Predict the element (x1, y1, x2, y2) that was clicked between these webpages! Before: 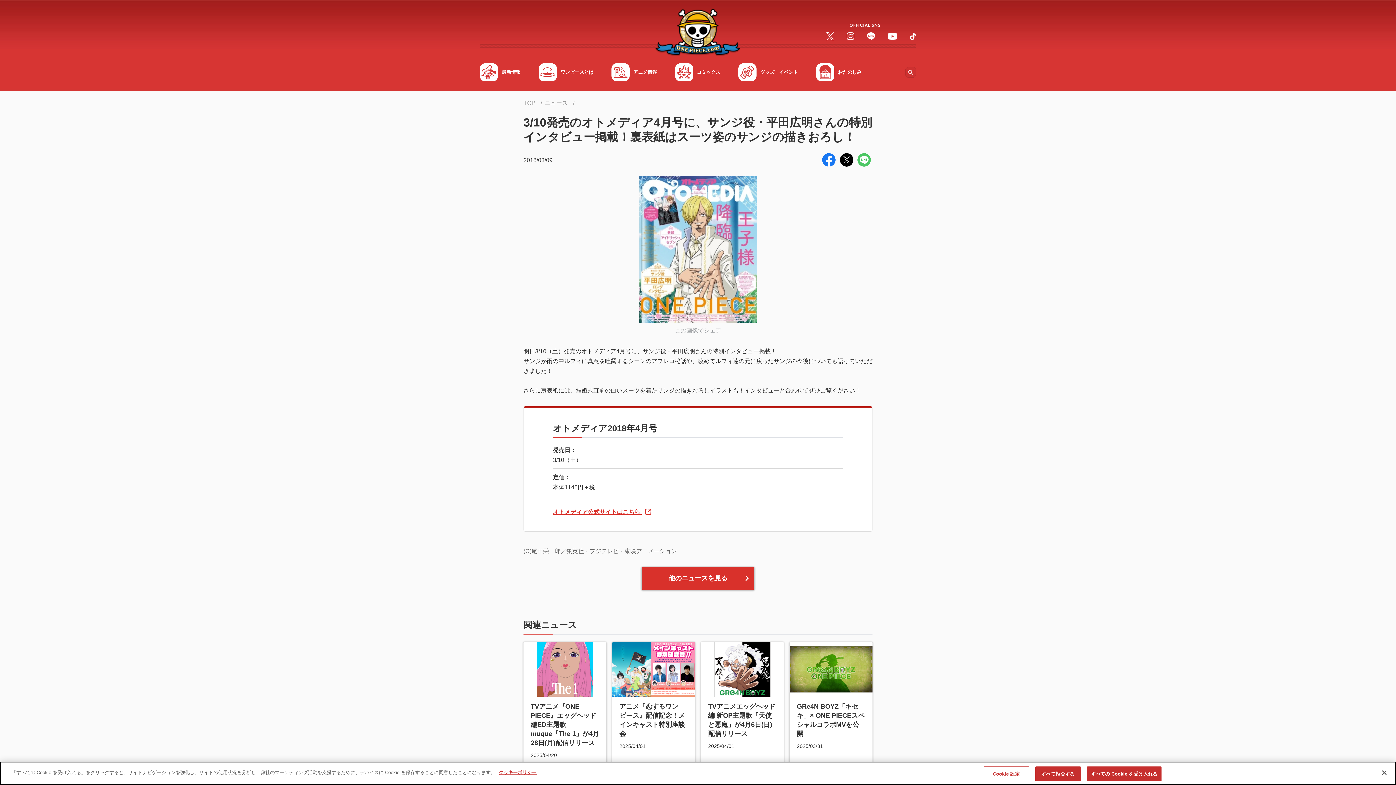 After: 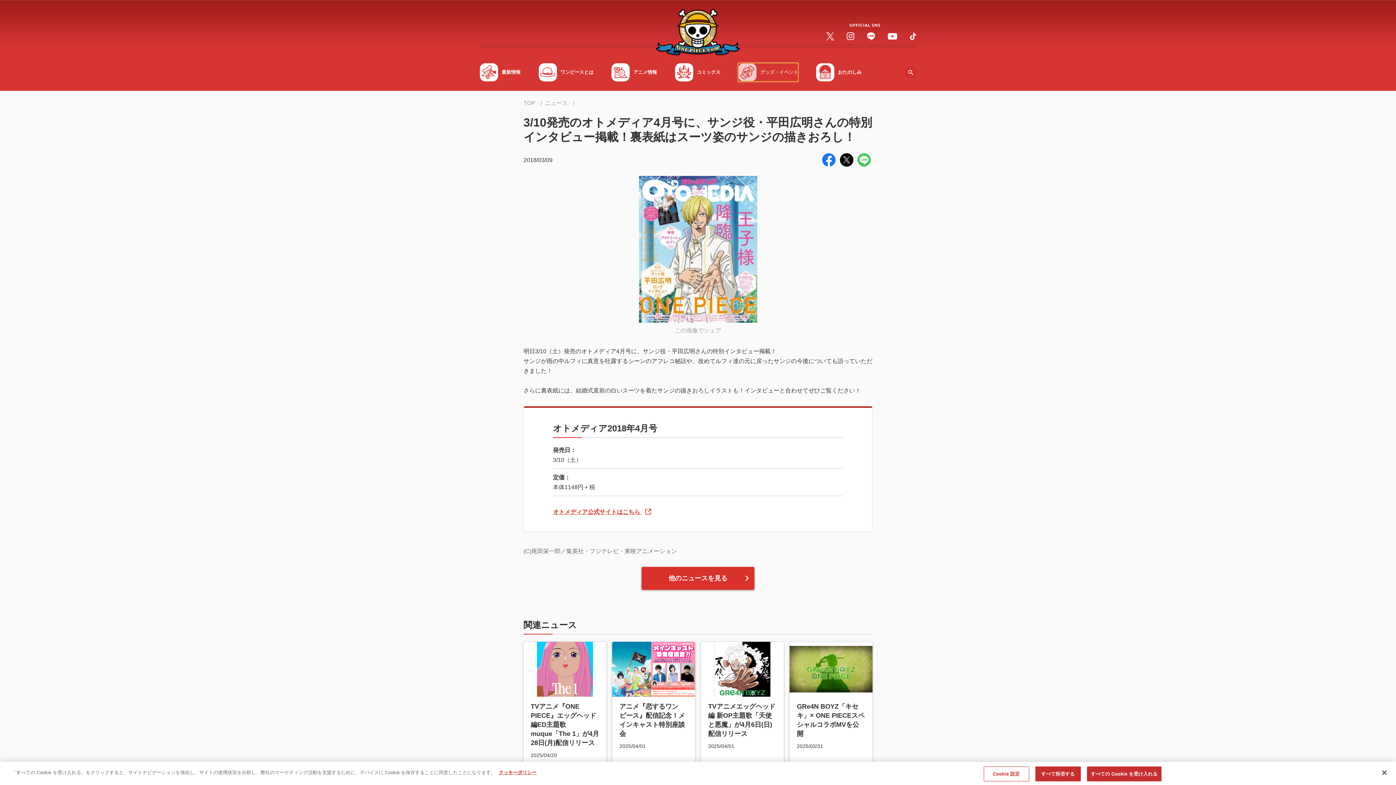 Action: bbox: (738, 63, 798, 81) label: グッズ・イベント